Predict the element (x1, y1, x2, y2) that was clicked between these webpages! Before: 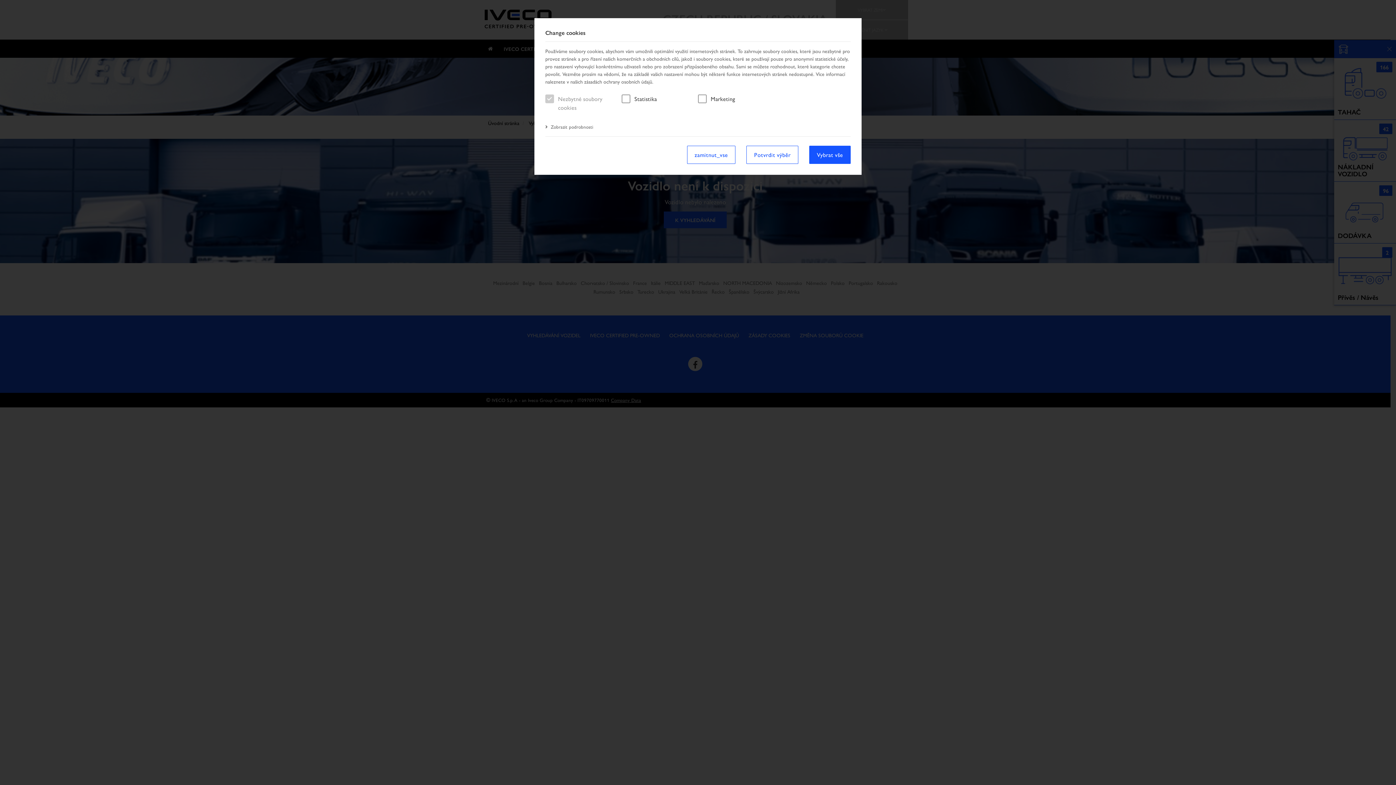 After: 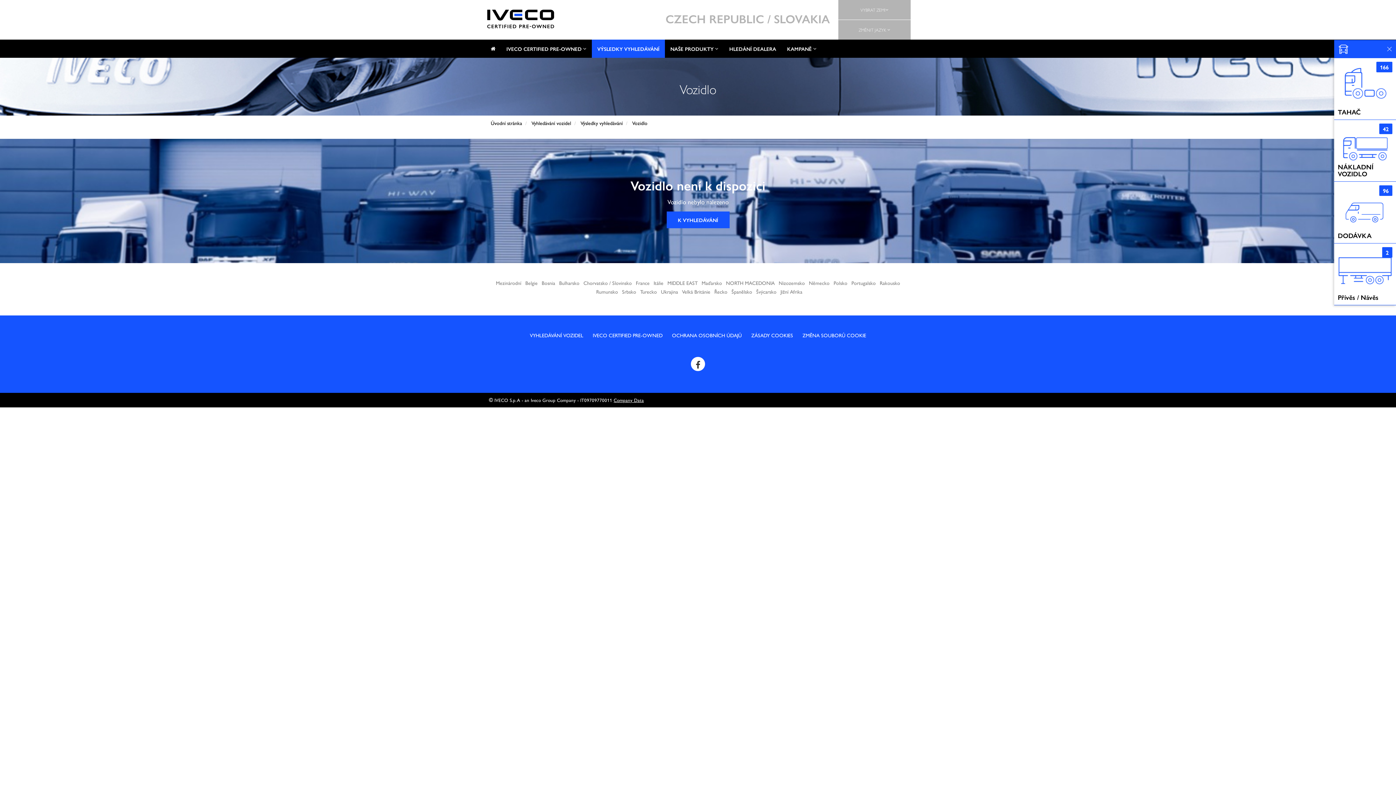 Action: label: Potvrdit výběr bbox: (746, 145, 798, 164)